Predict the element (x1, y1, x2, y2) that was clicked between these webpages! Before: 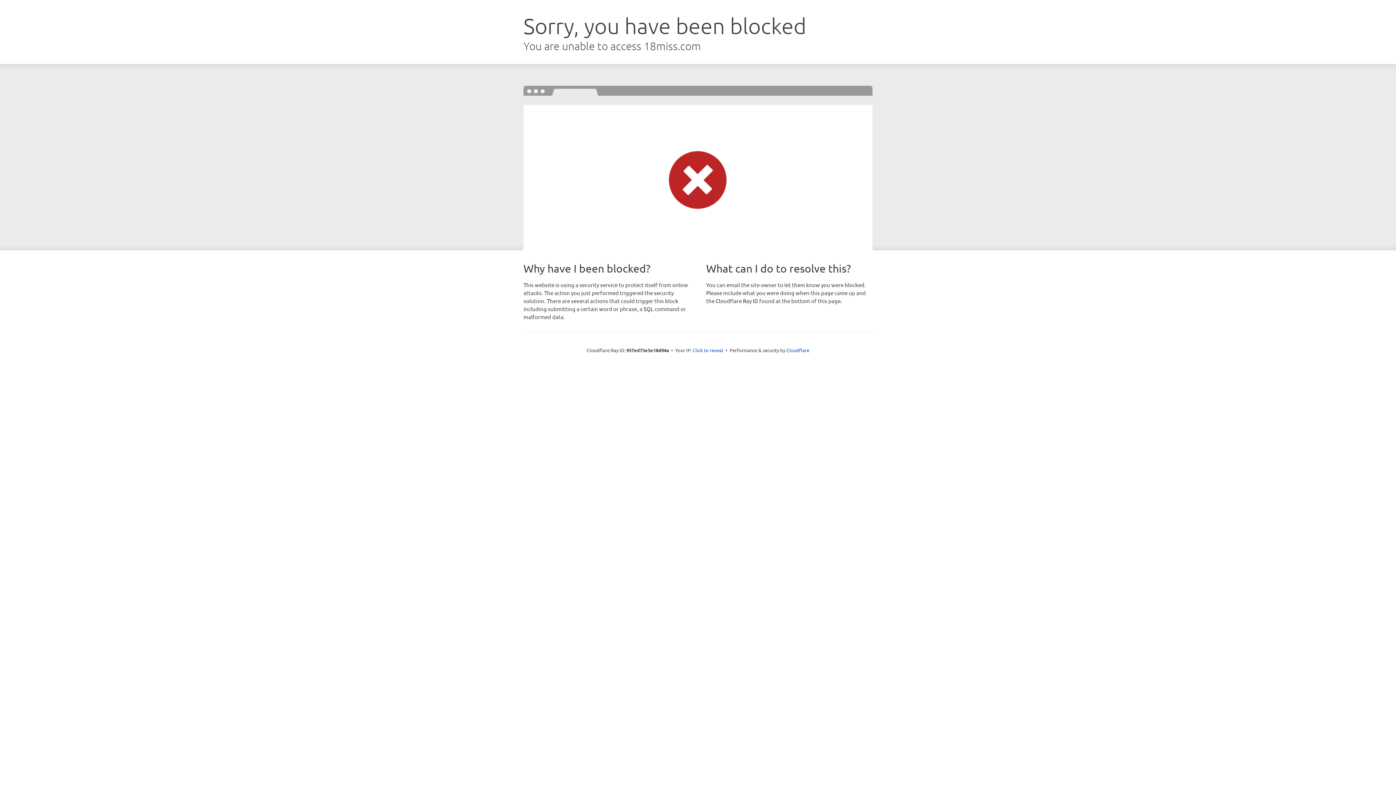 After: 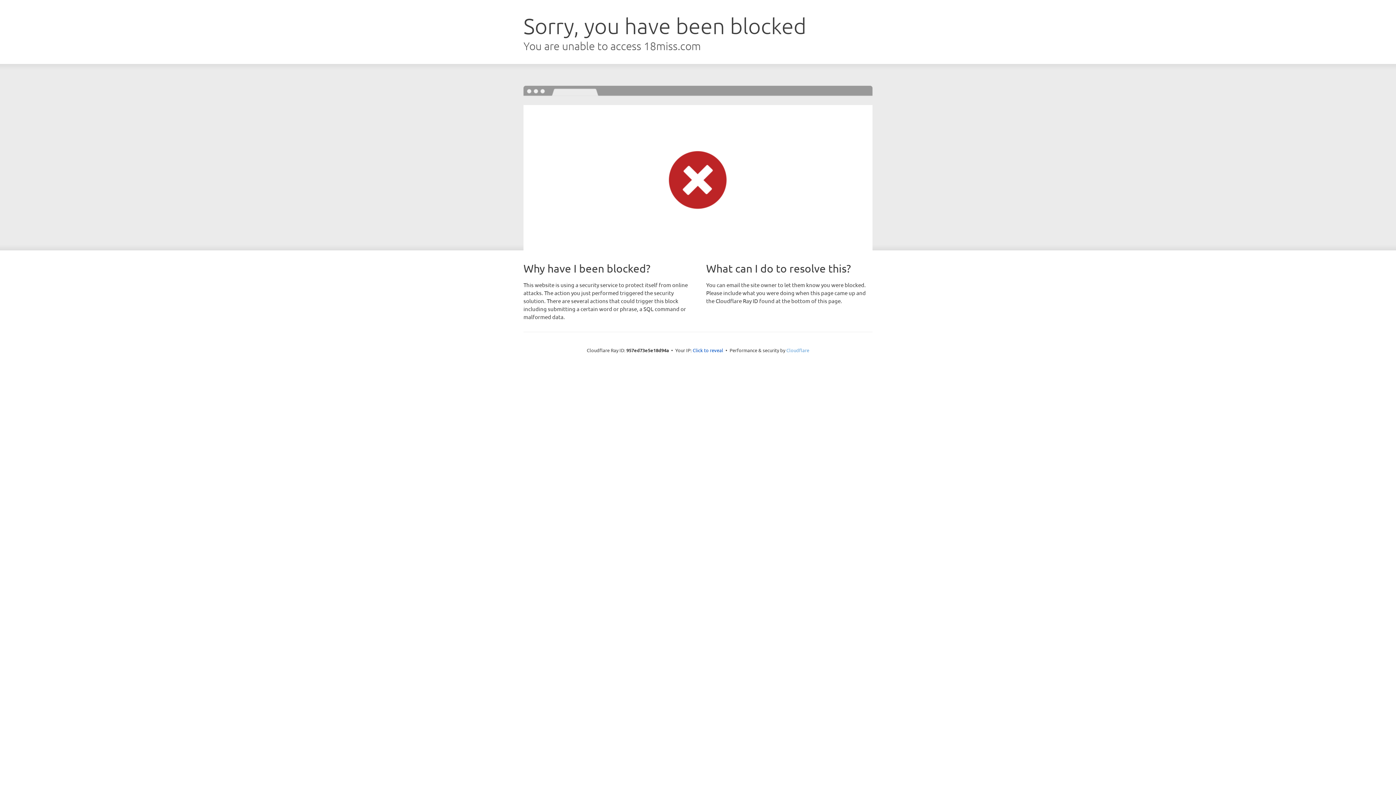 Action: label: Cloudflare bbox: (786, 347, 809, 353)